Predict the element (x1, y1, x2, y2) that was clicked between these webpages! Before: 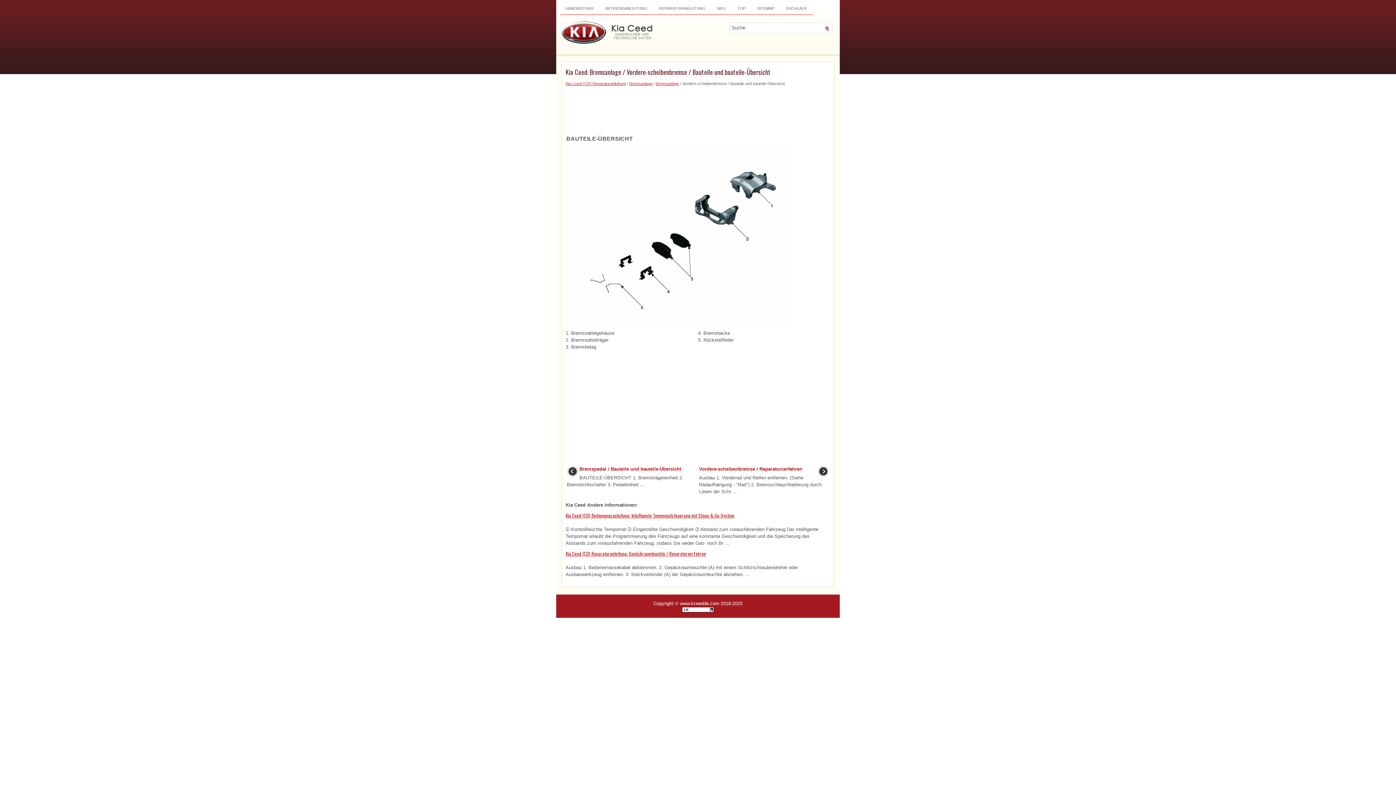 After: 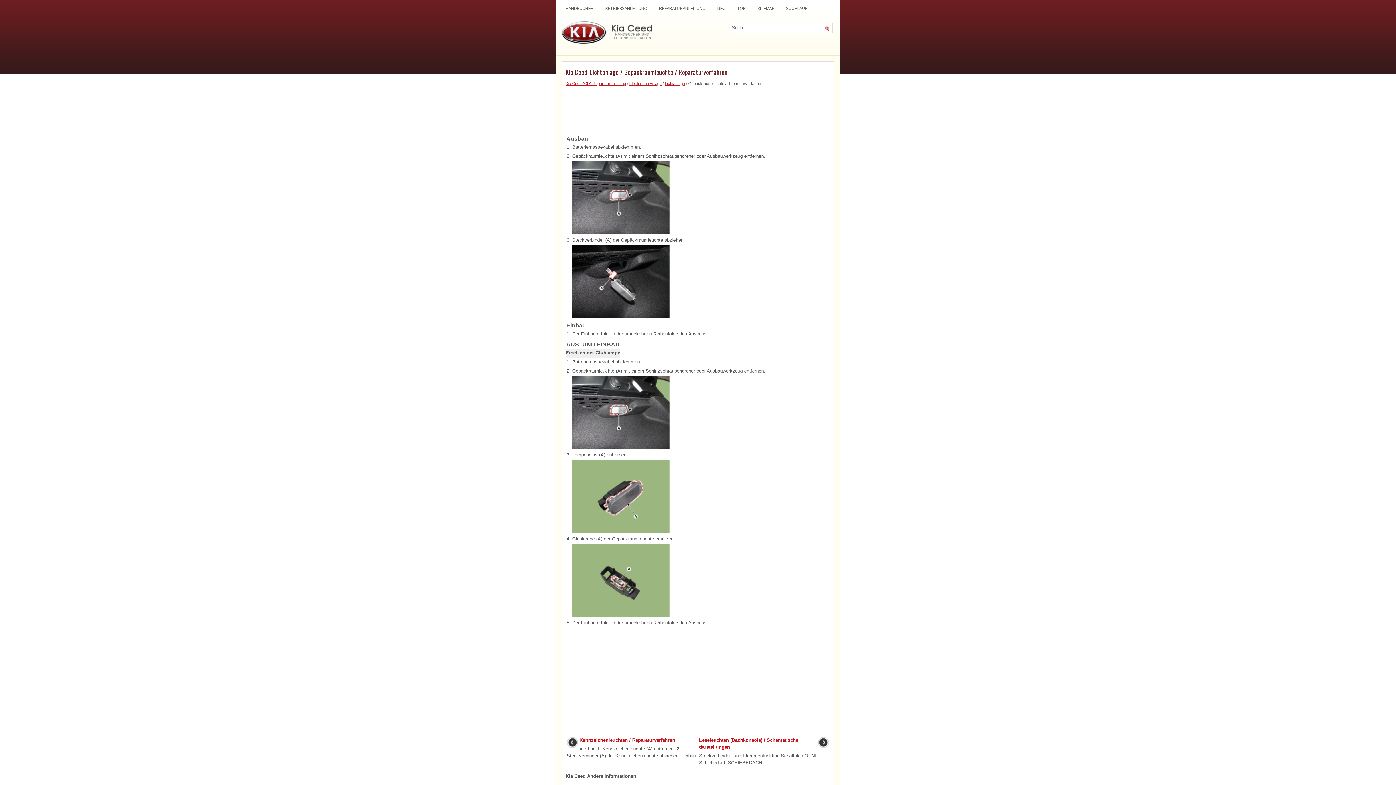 Action: bbox: (565, 550, 706, 557) label: Kia Ceed (CD) Reparaturanleitung: Gepäckraumleuchte / Reparaturverfahren